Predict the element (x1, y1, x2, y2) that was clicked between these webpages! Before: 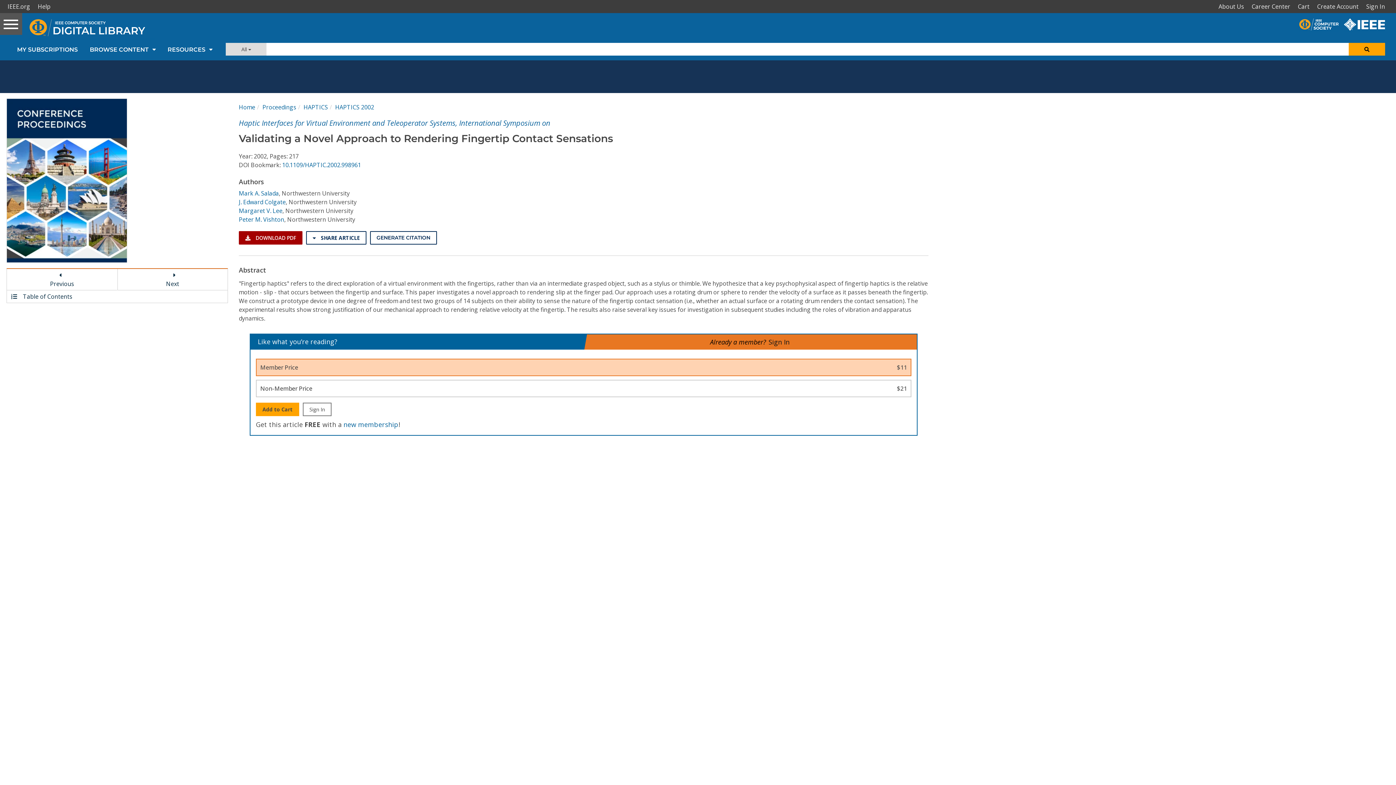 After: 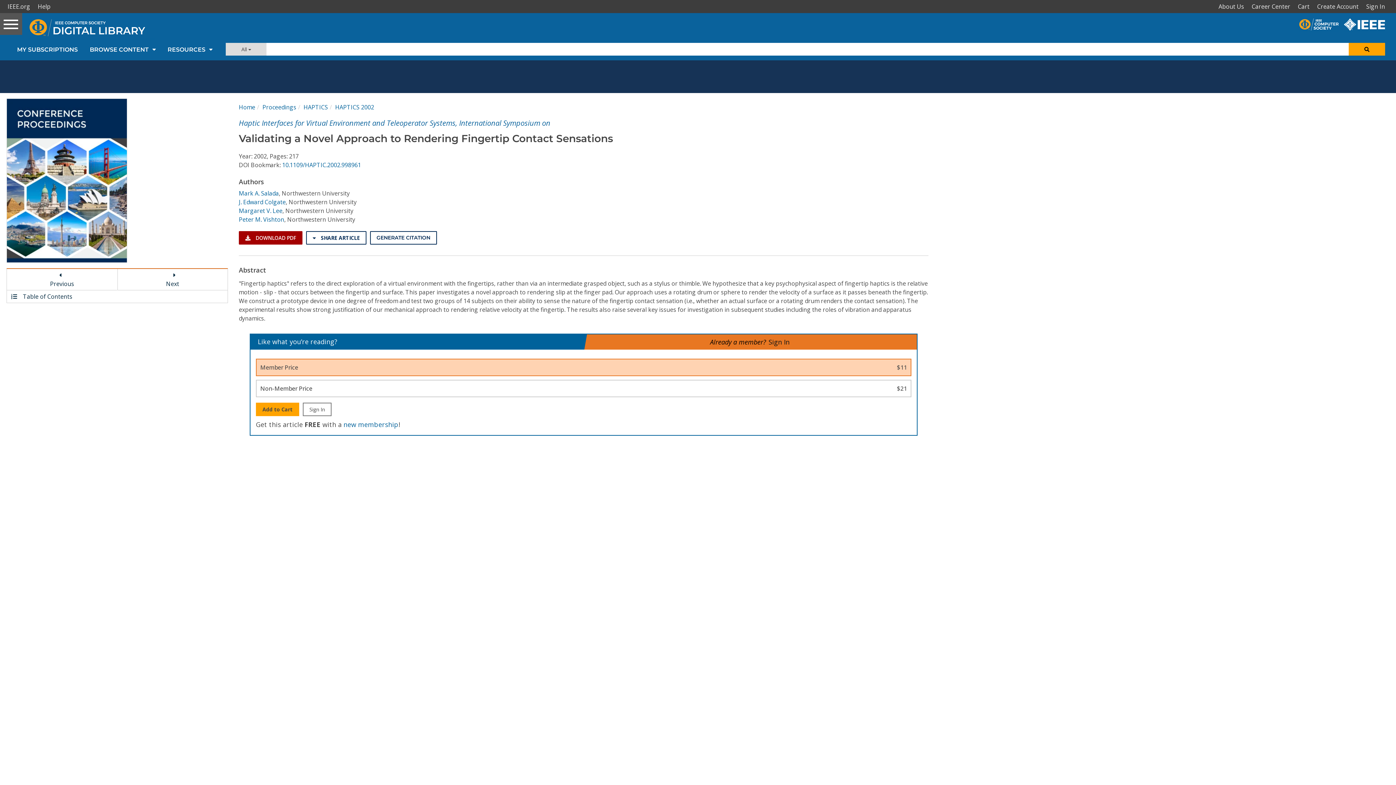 Action: label: 10.1109/HAPTIC.2002.998961 bbox: (282, 161, 361, 169)